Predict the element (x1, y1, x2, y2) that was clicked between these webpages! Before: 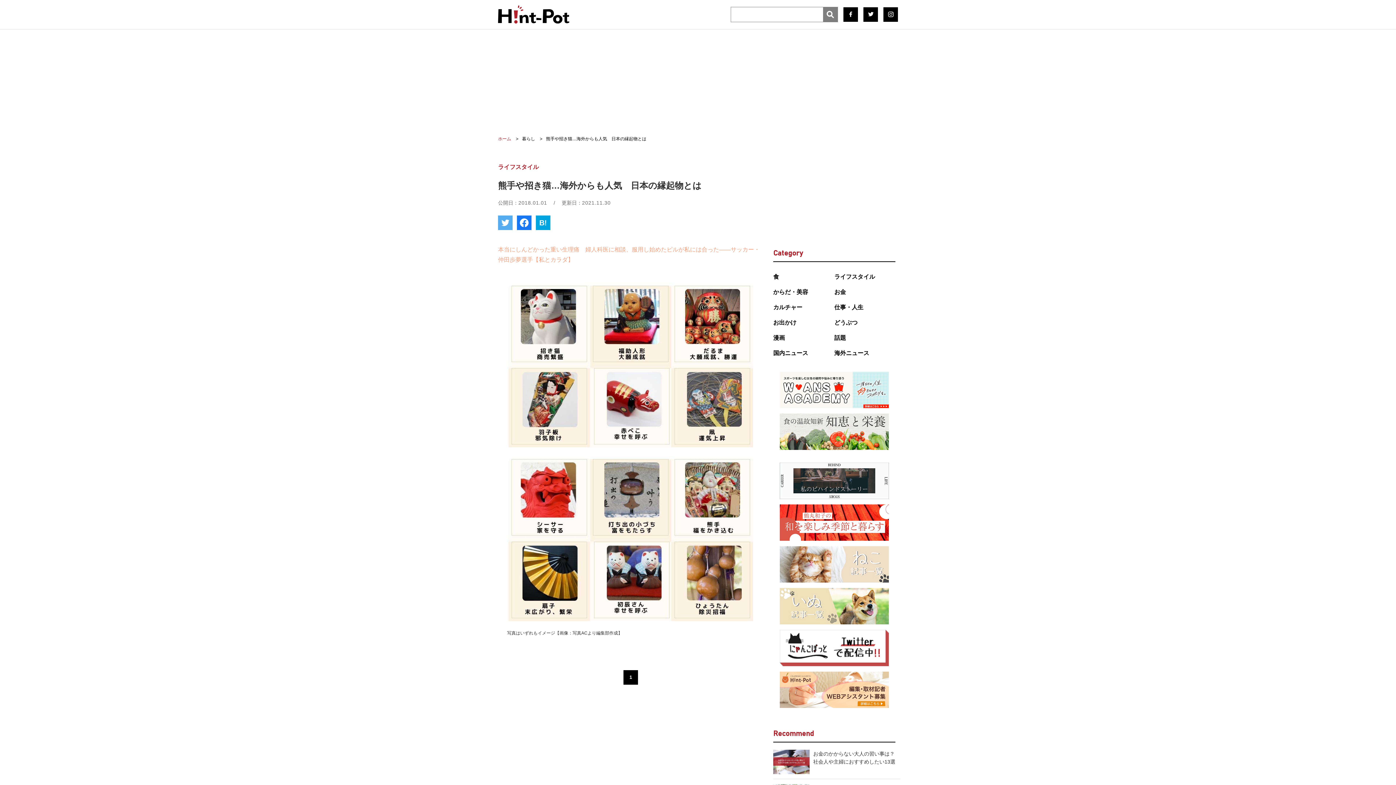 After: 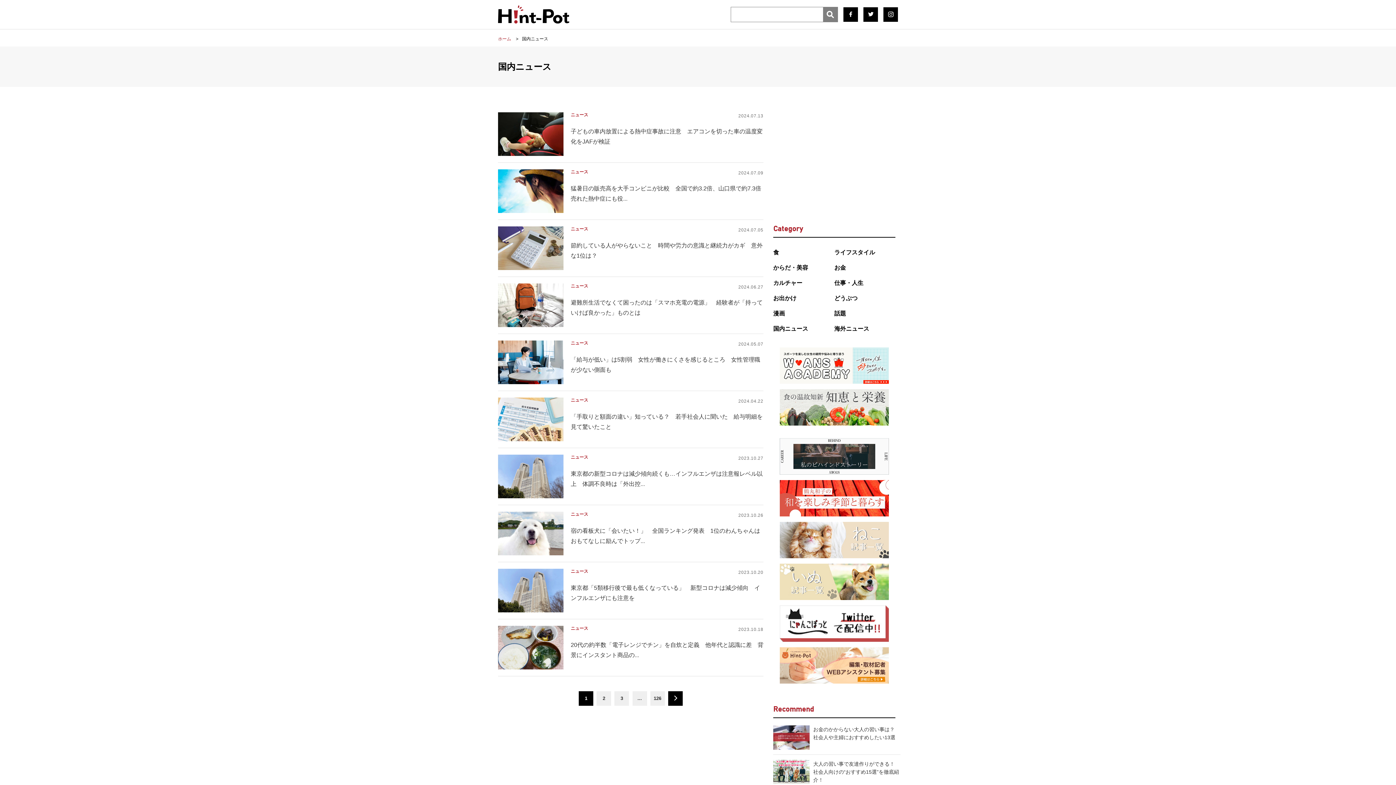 Action: bbox: (773, 345, 834, 361) label: 国内ニュース